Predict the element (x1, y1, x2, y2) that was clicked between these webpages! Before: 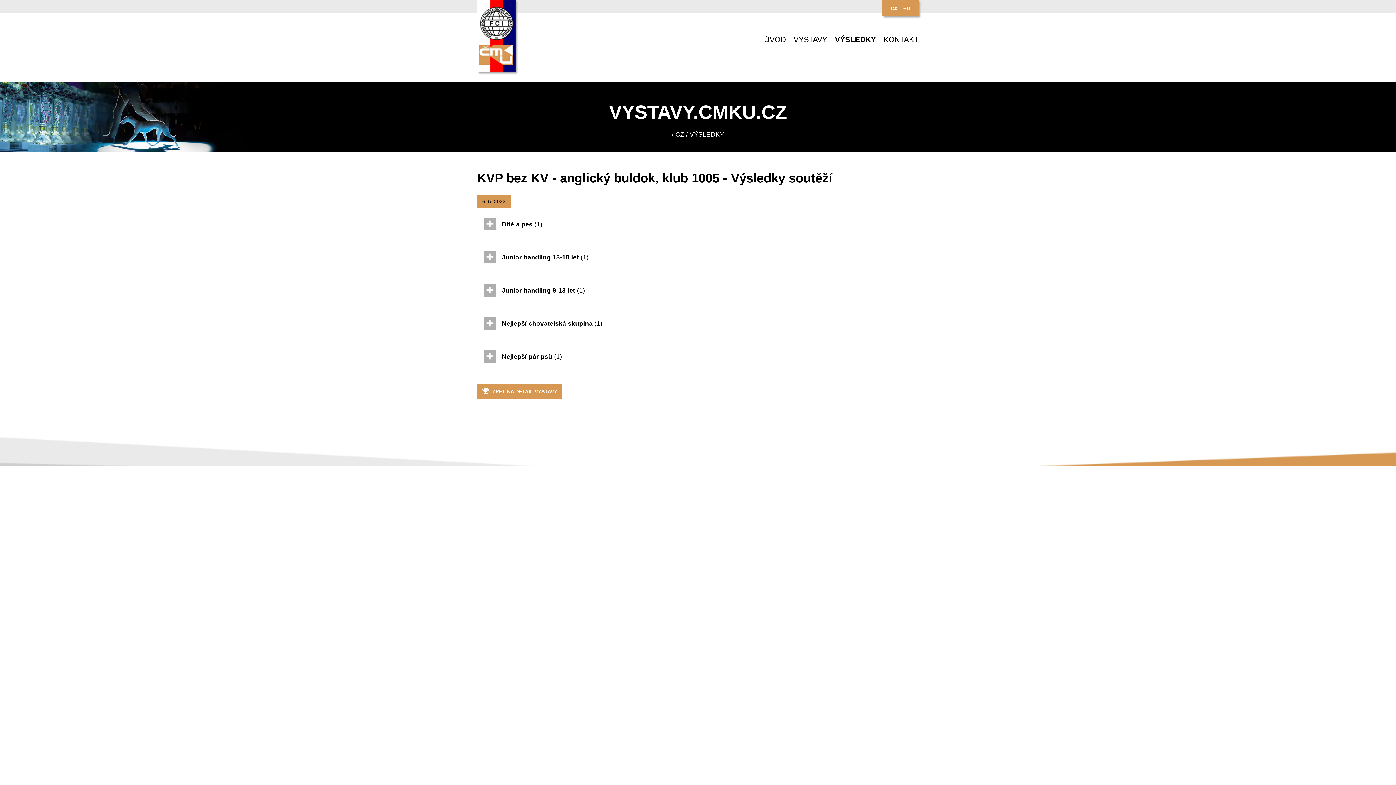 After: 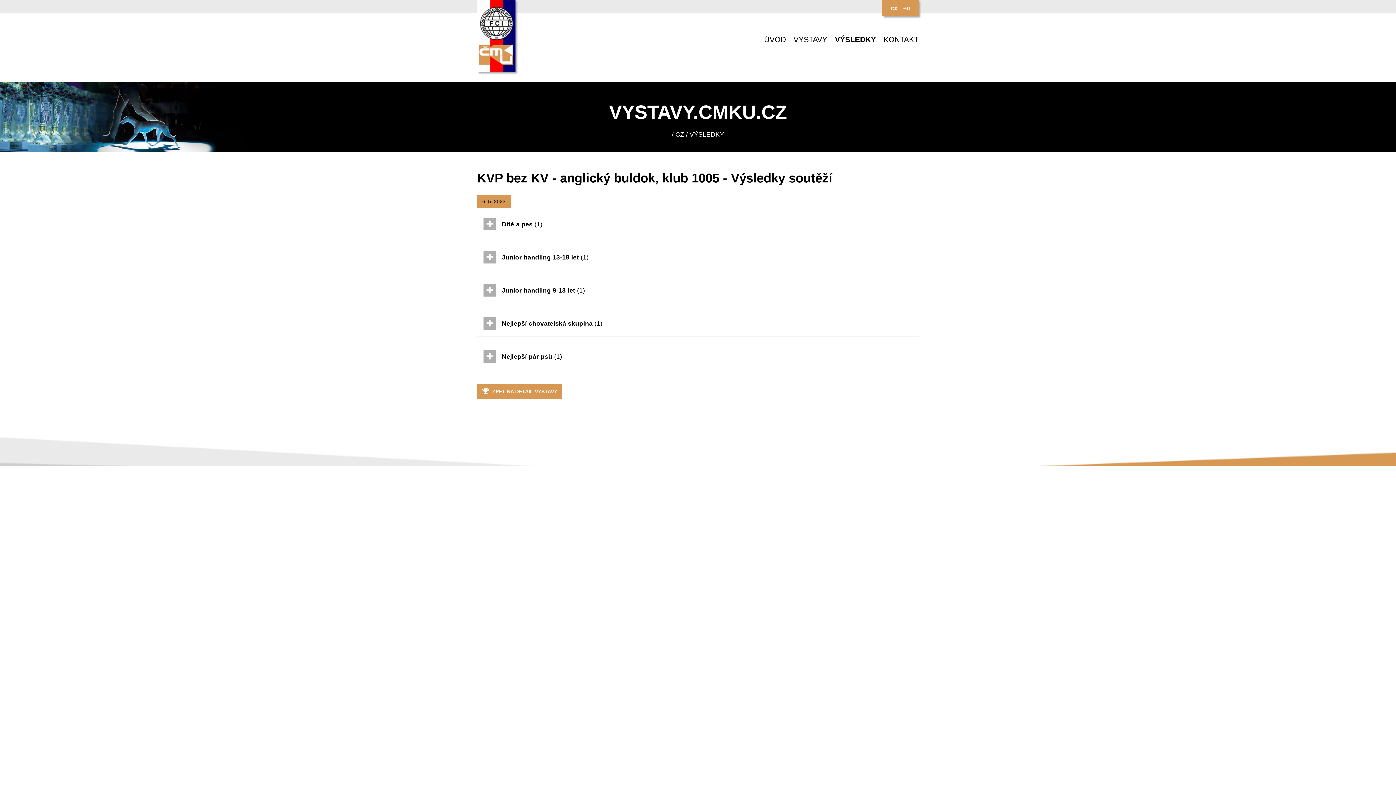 Action: bbox: (477, 195, 510, 207) label: 6. 5. 2023